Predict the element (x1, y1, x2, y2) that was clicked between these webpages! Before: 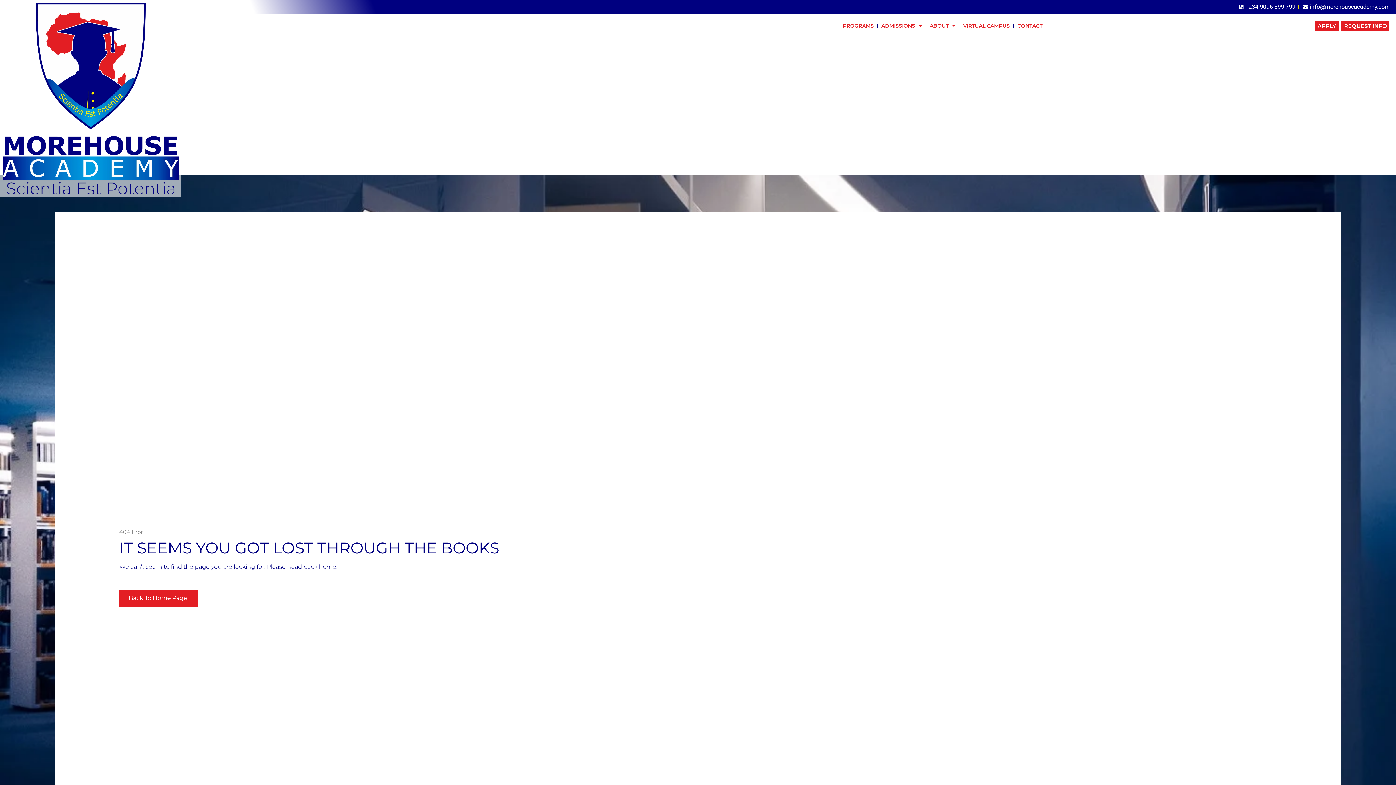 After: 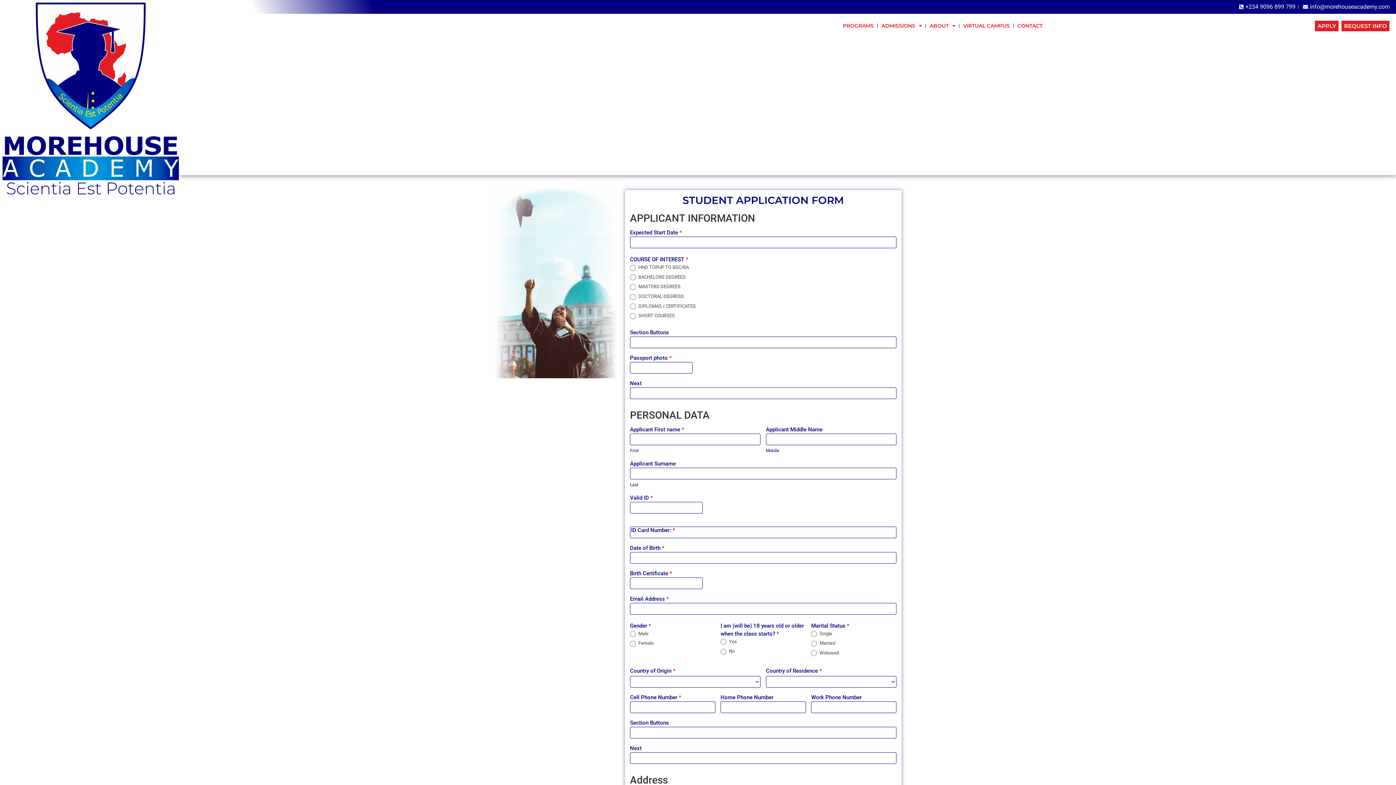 Action: label: APPLY bbox: (1315, 20, 1339, 31)